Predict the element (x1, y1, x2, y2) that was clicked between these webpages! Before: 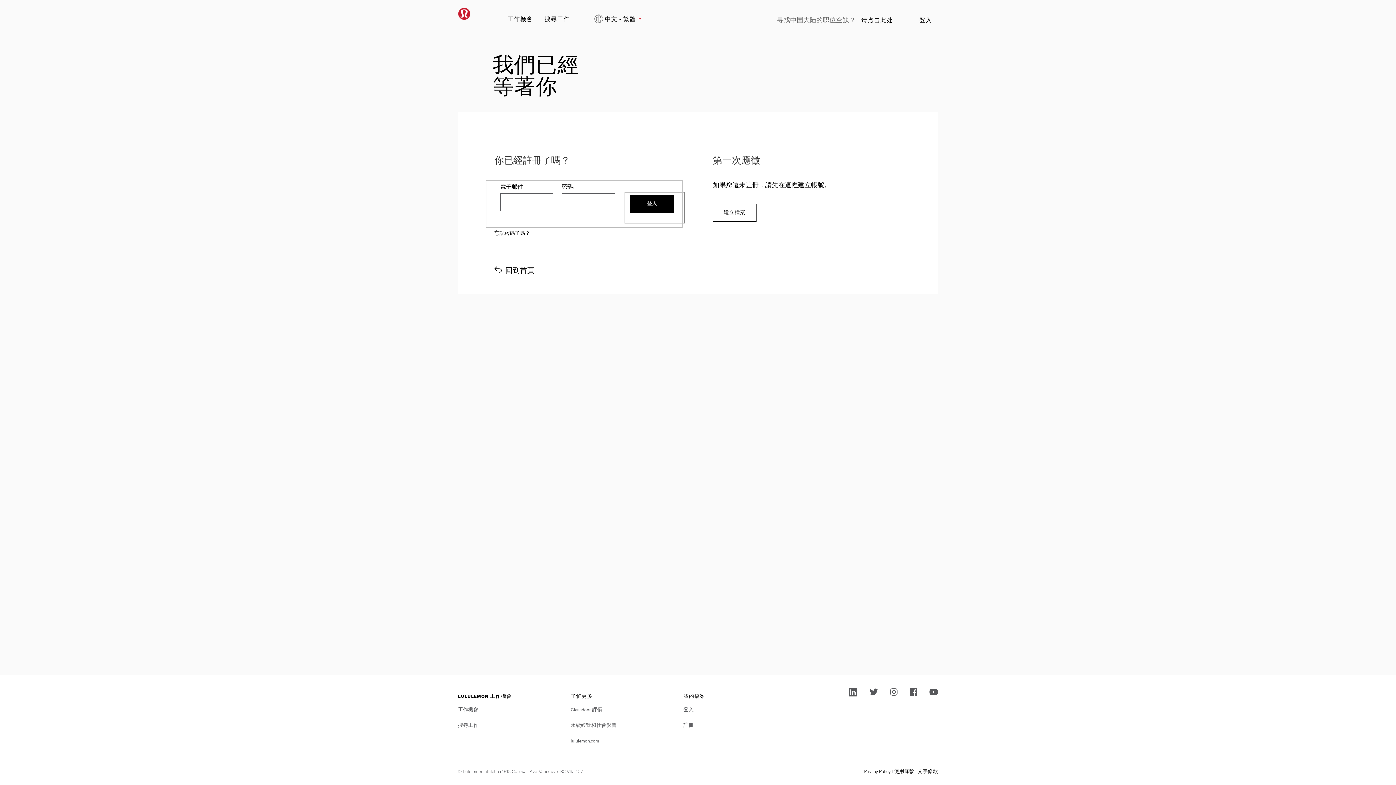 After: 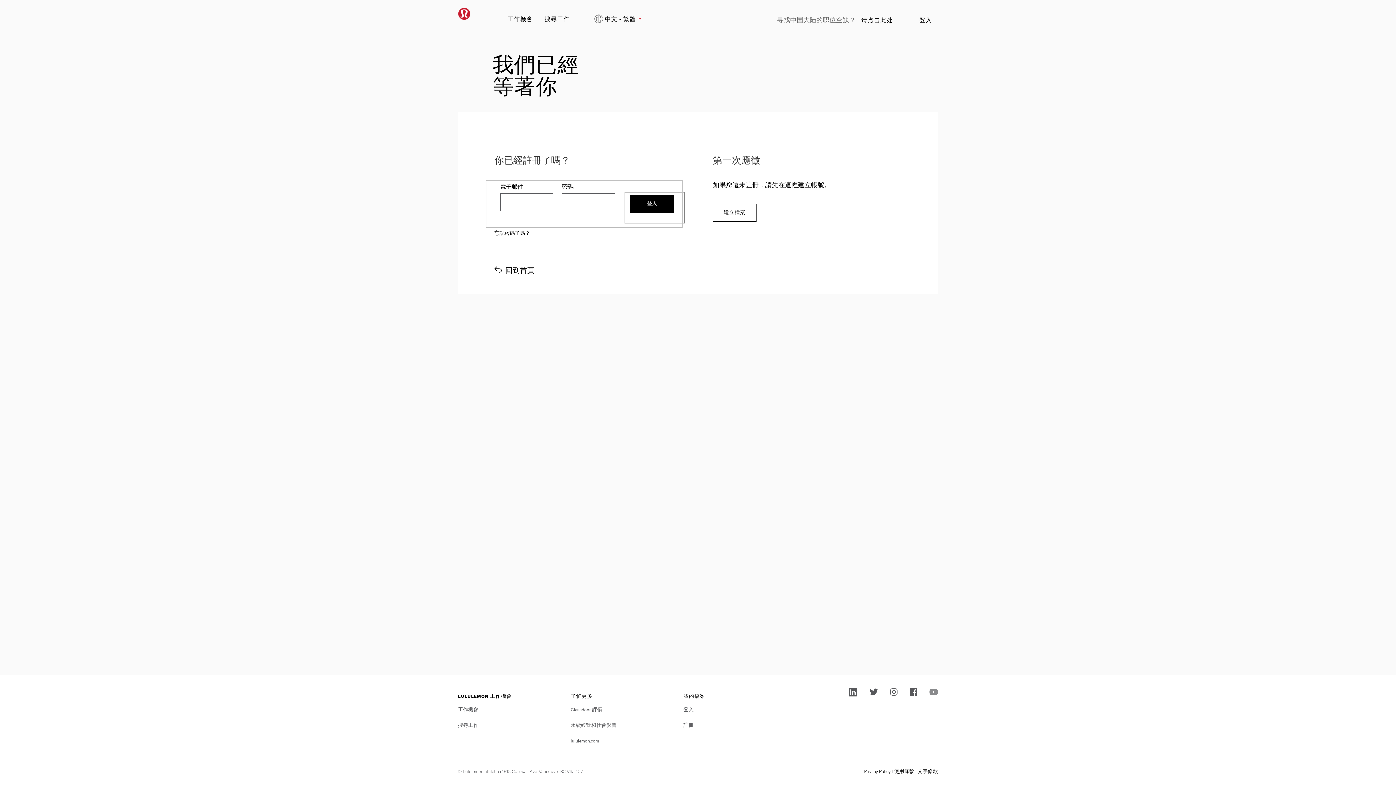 Action: bbox: (929, 687, 938, 695)